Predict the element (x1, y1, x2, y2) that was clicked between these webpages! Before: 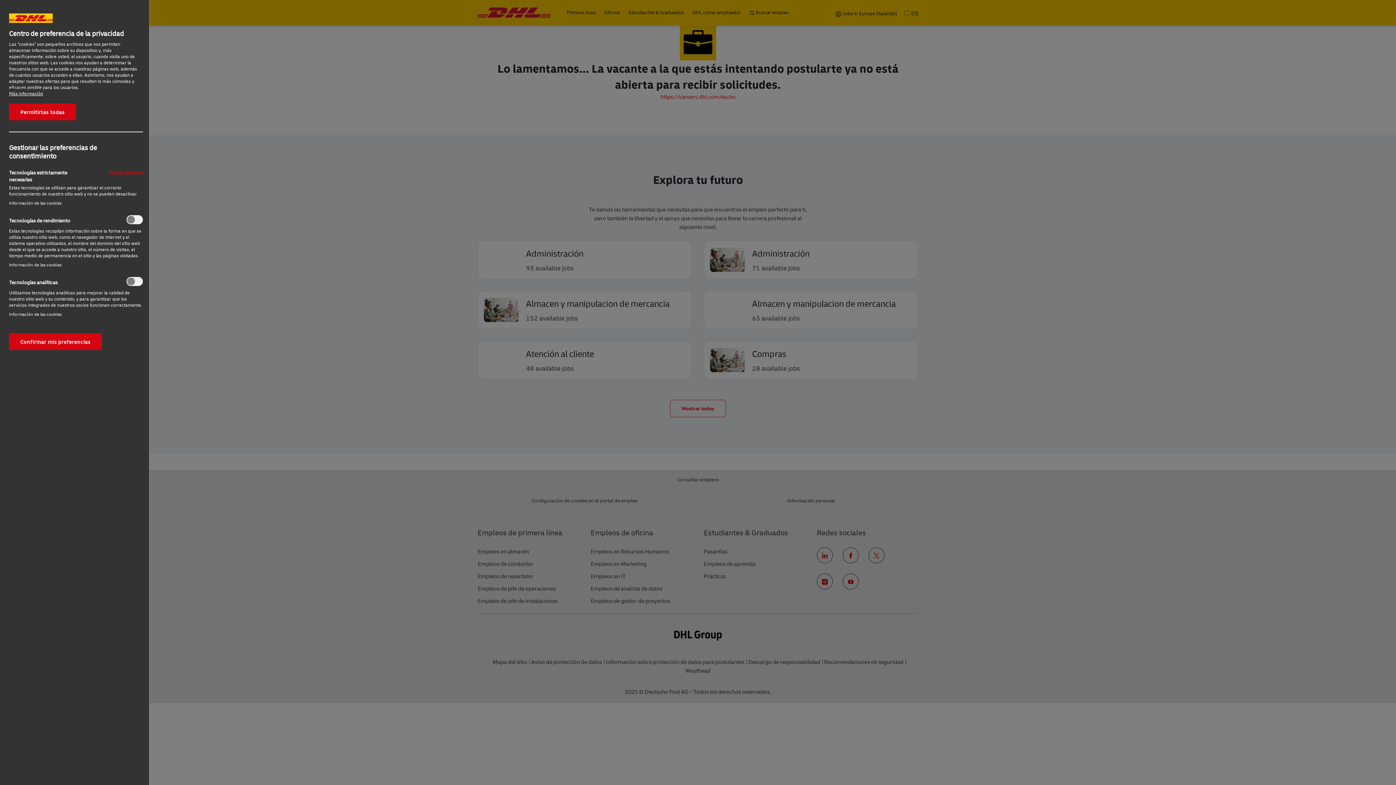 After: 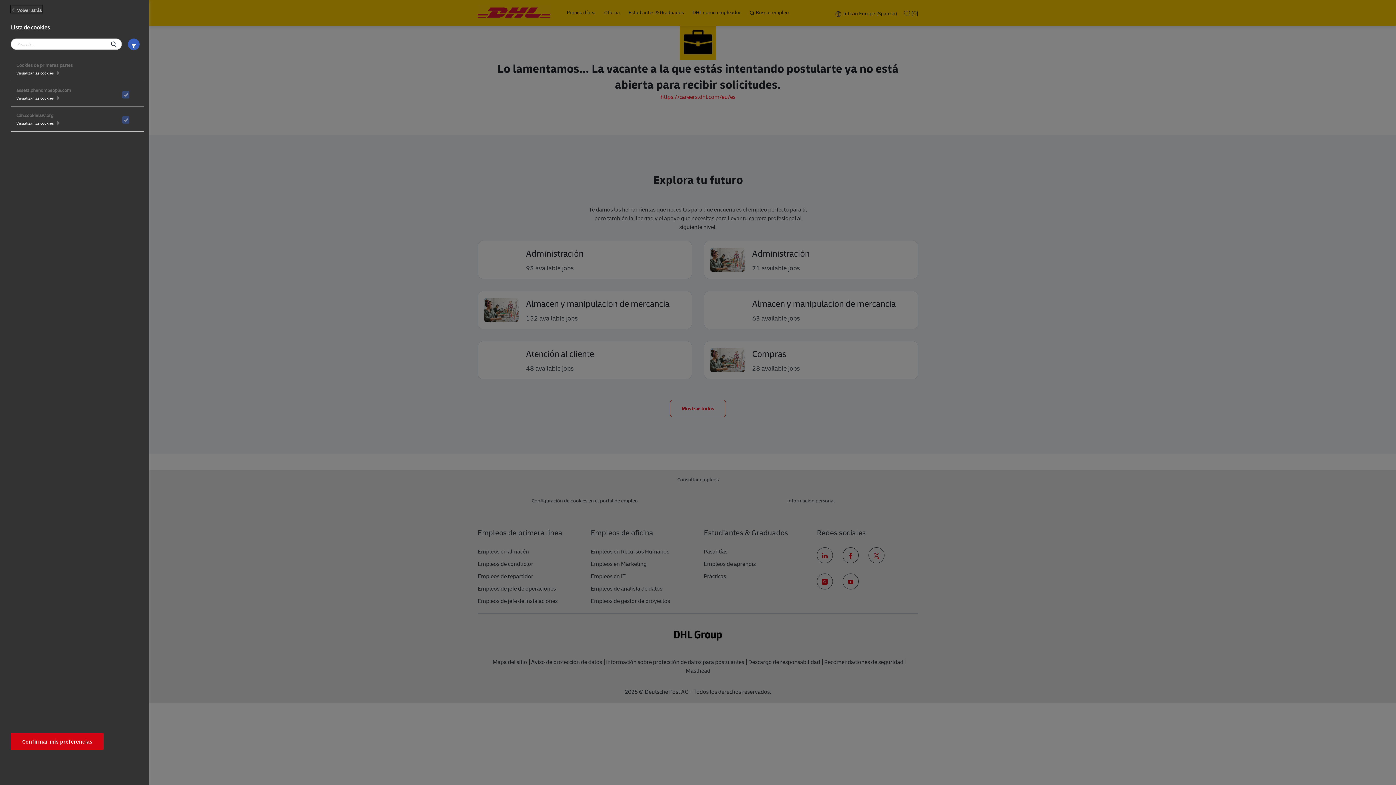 Action: label: Información de las cookies‎ bbox: (9, 200, 61, 206)